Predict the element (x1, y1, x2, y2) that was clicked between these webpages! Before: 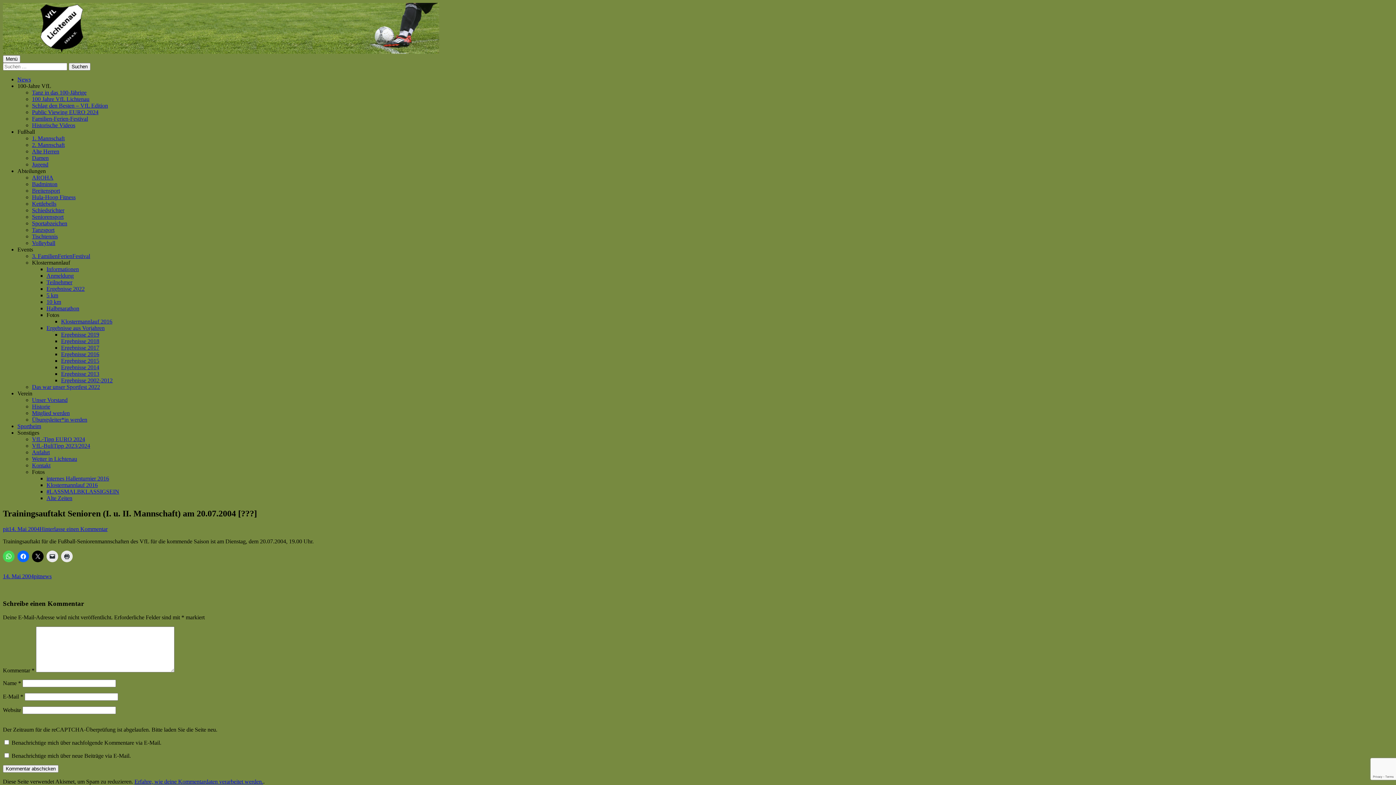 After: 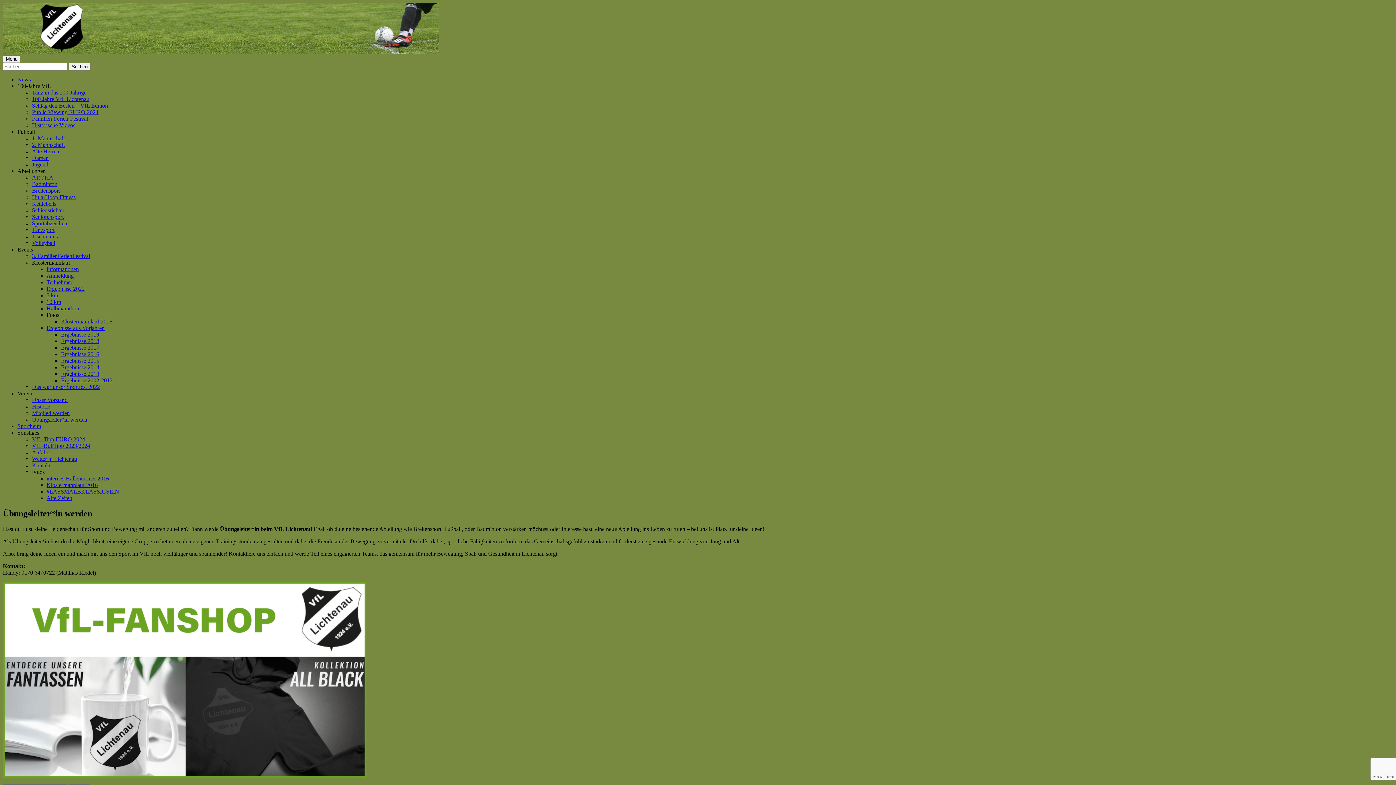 Action: label: Übungsleiter*in werden bbox: (32, 416, 87, 422)